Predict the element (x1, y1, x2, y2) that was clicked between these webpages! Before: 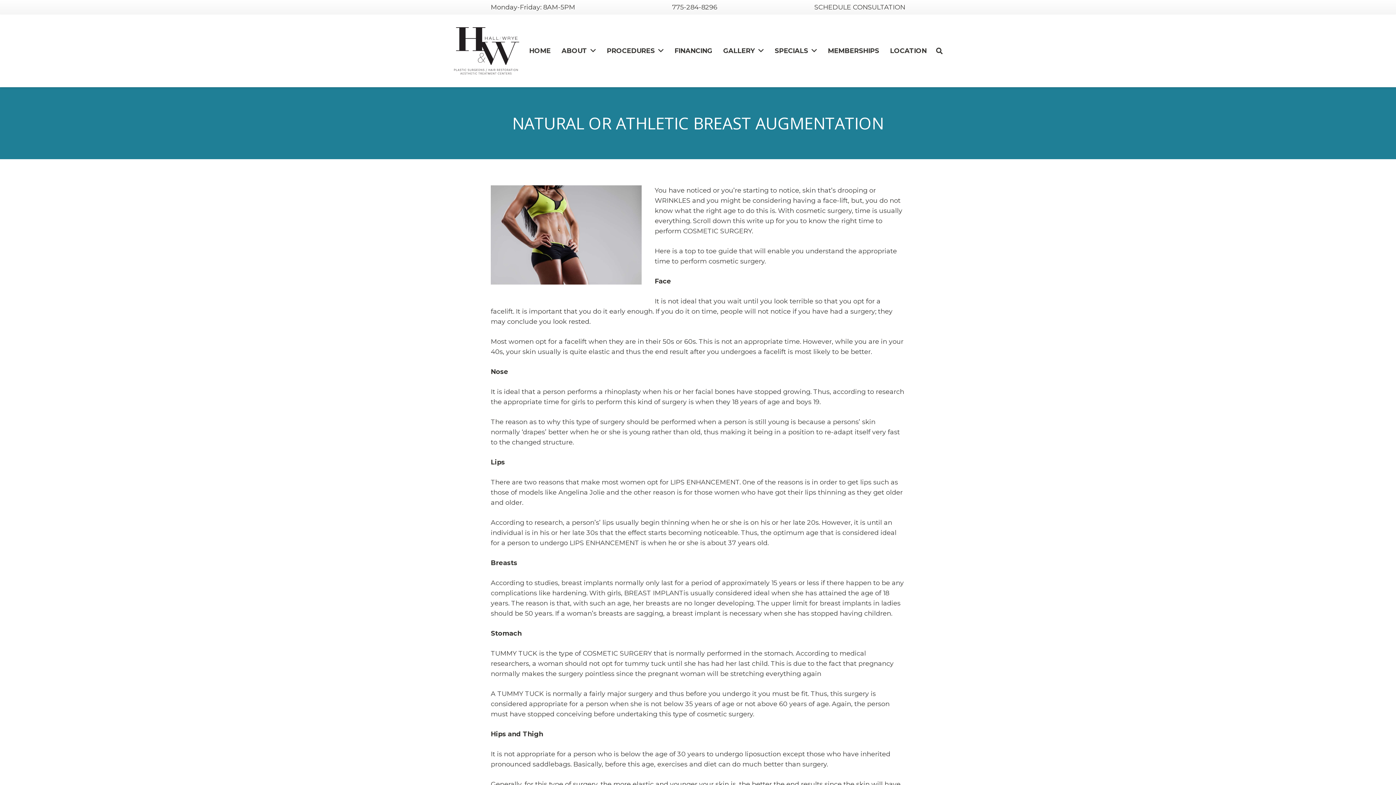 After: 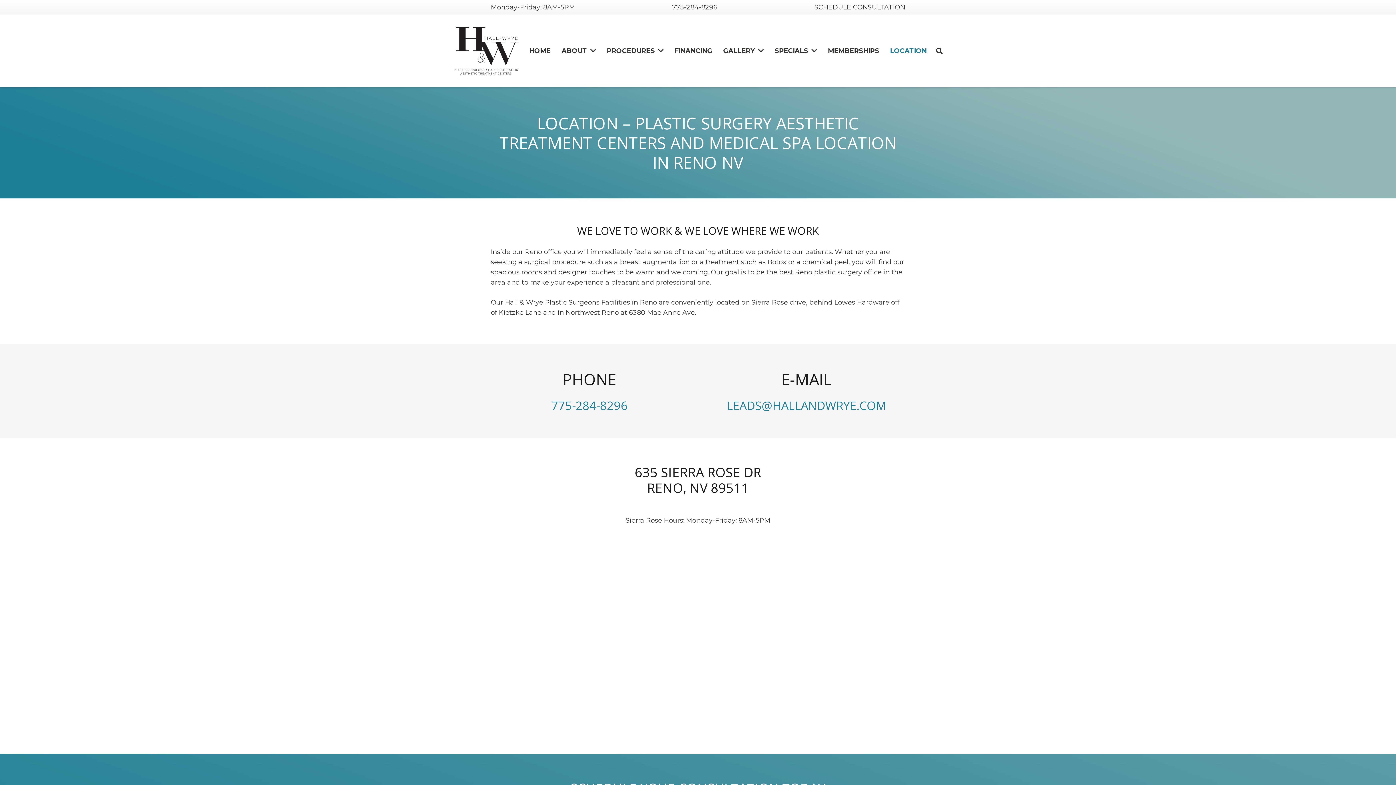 Action: label: LOCATION bbox: (884, 41, 932, 60)